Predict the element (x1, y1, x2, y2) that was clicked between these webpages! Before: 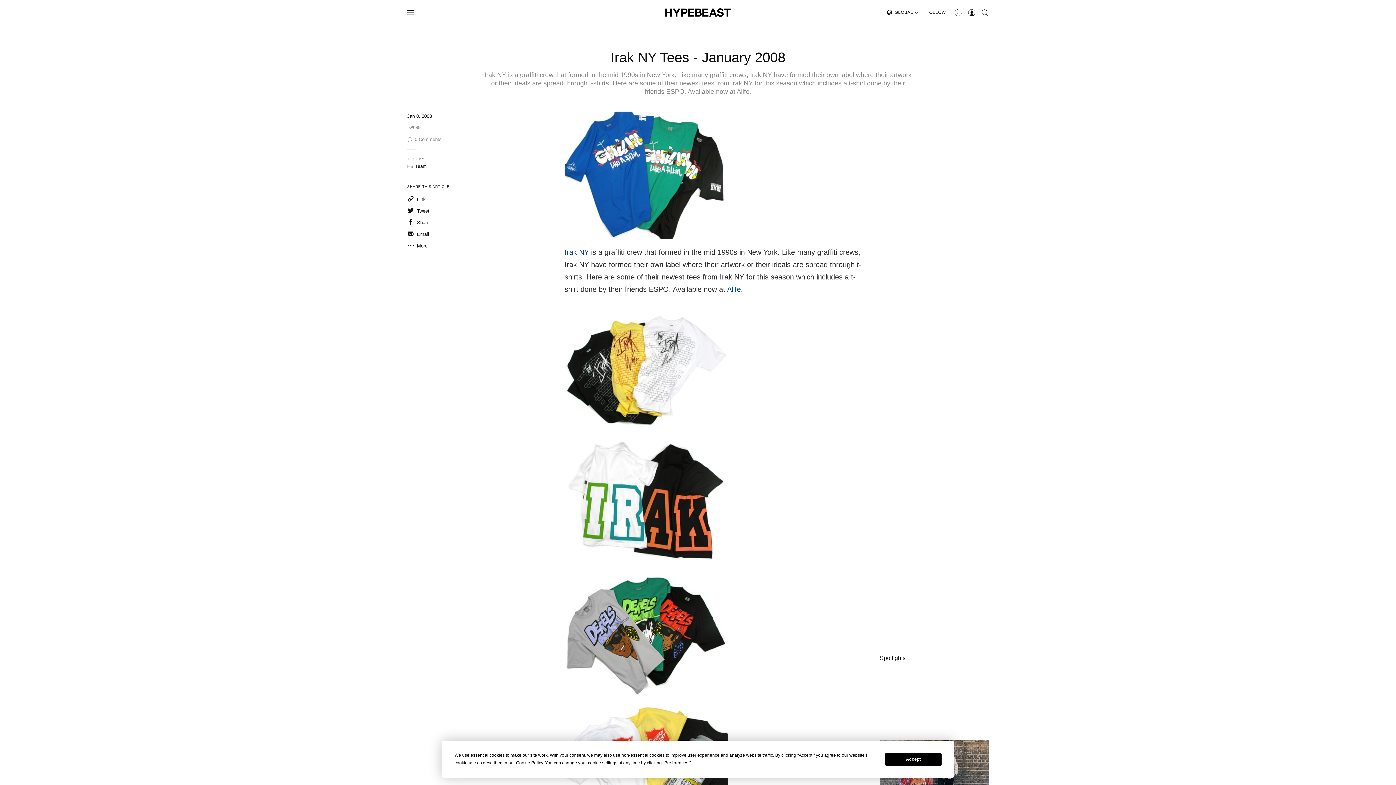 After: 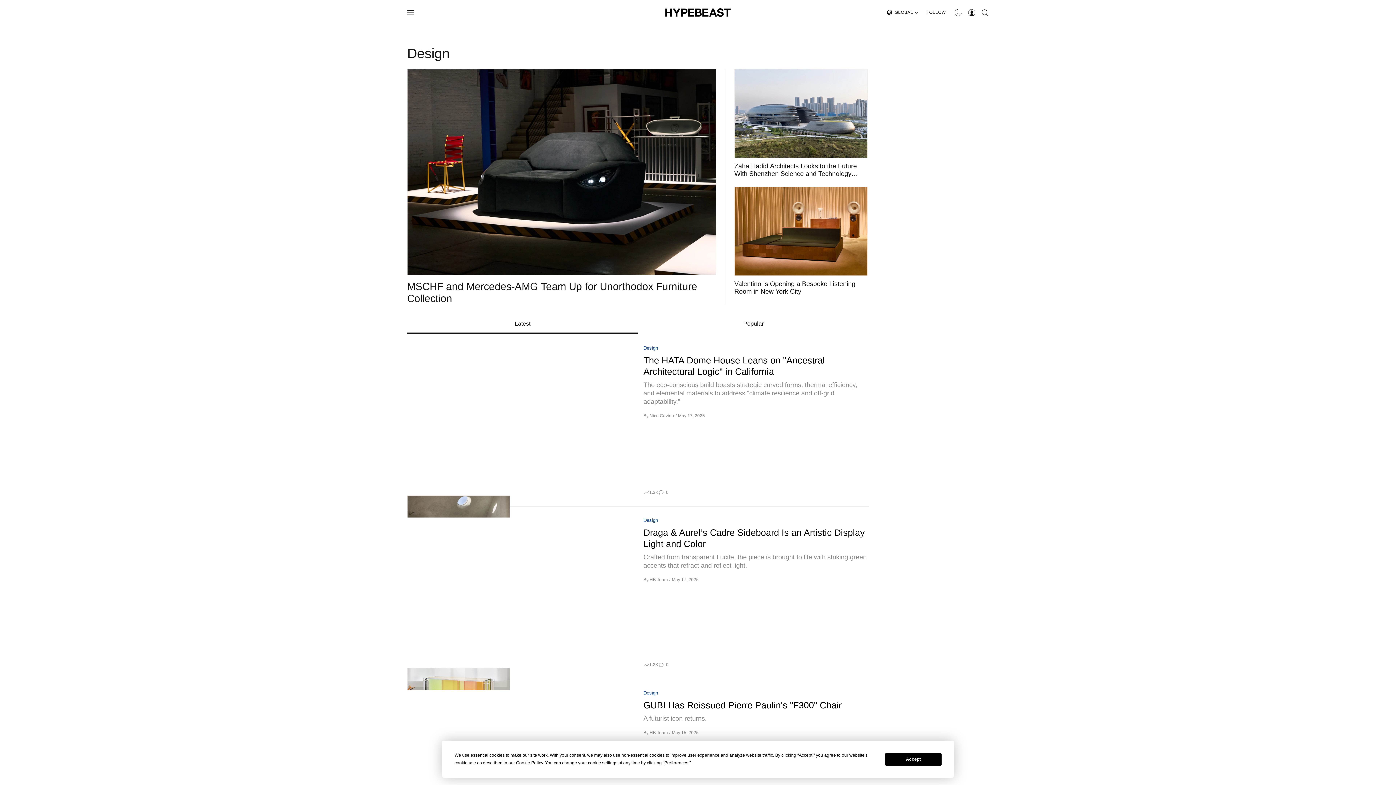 Action: bbox: (613, 20, 642, 37) label: DESIGN